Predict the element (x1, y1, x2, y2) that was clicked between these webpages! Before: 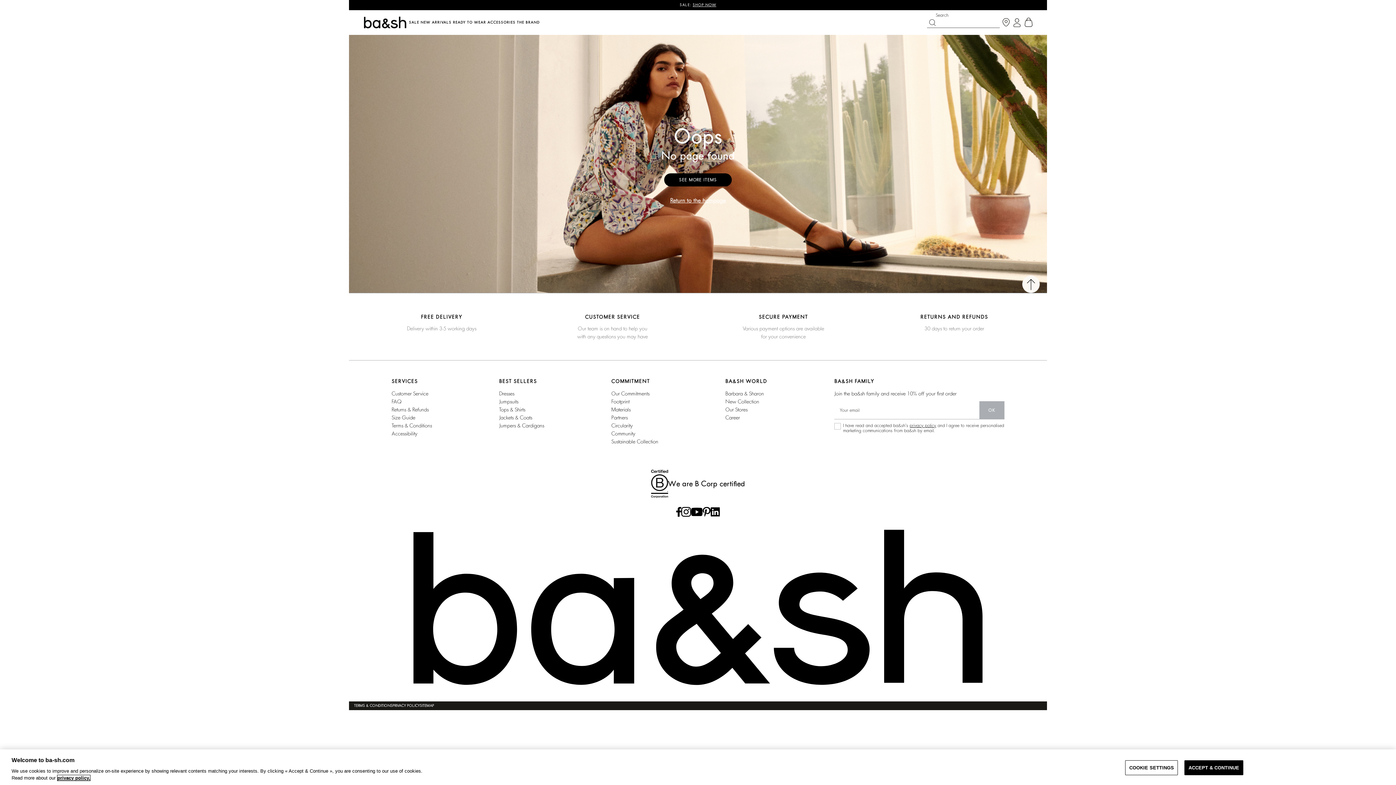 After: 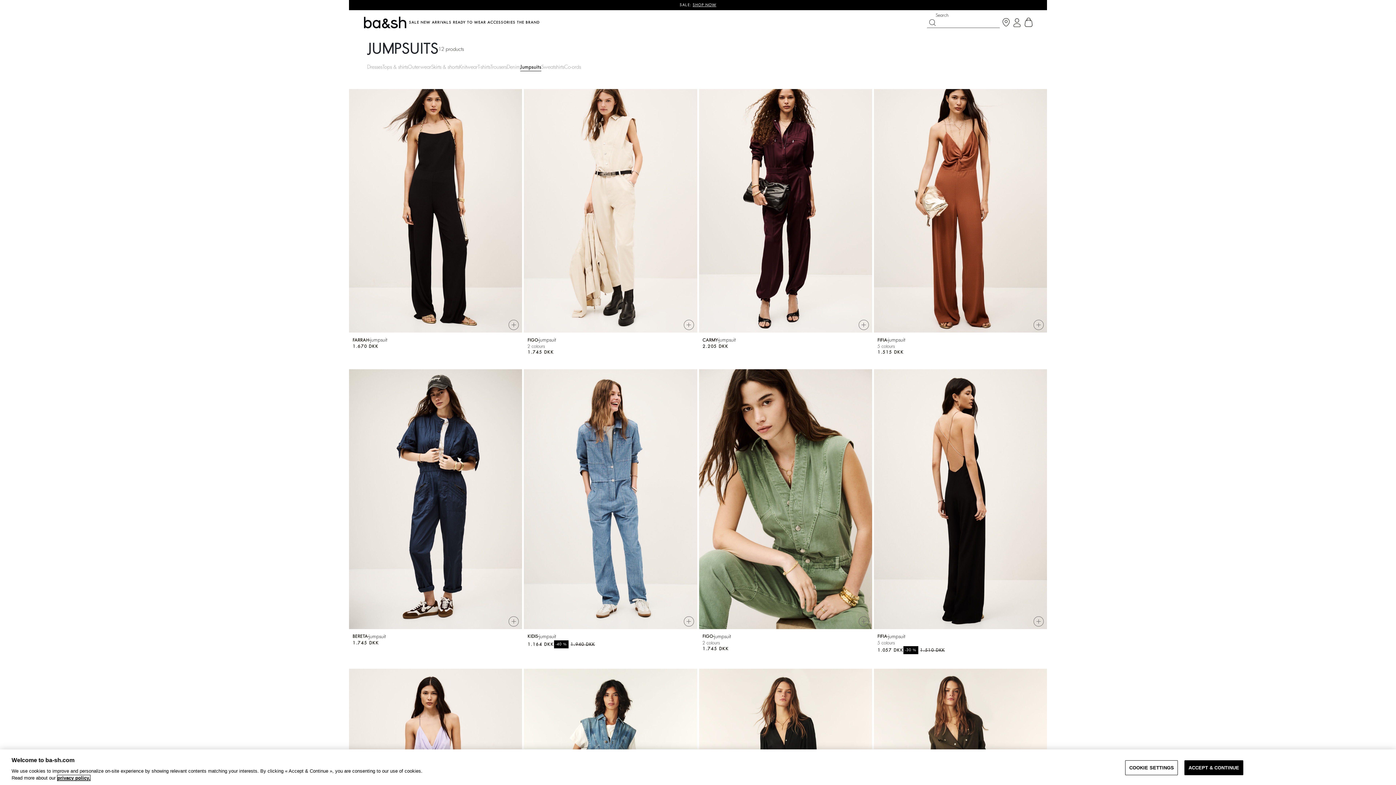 Action: label: Jumpsuits bbox: (499, 397, 544, 405)